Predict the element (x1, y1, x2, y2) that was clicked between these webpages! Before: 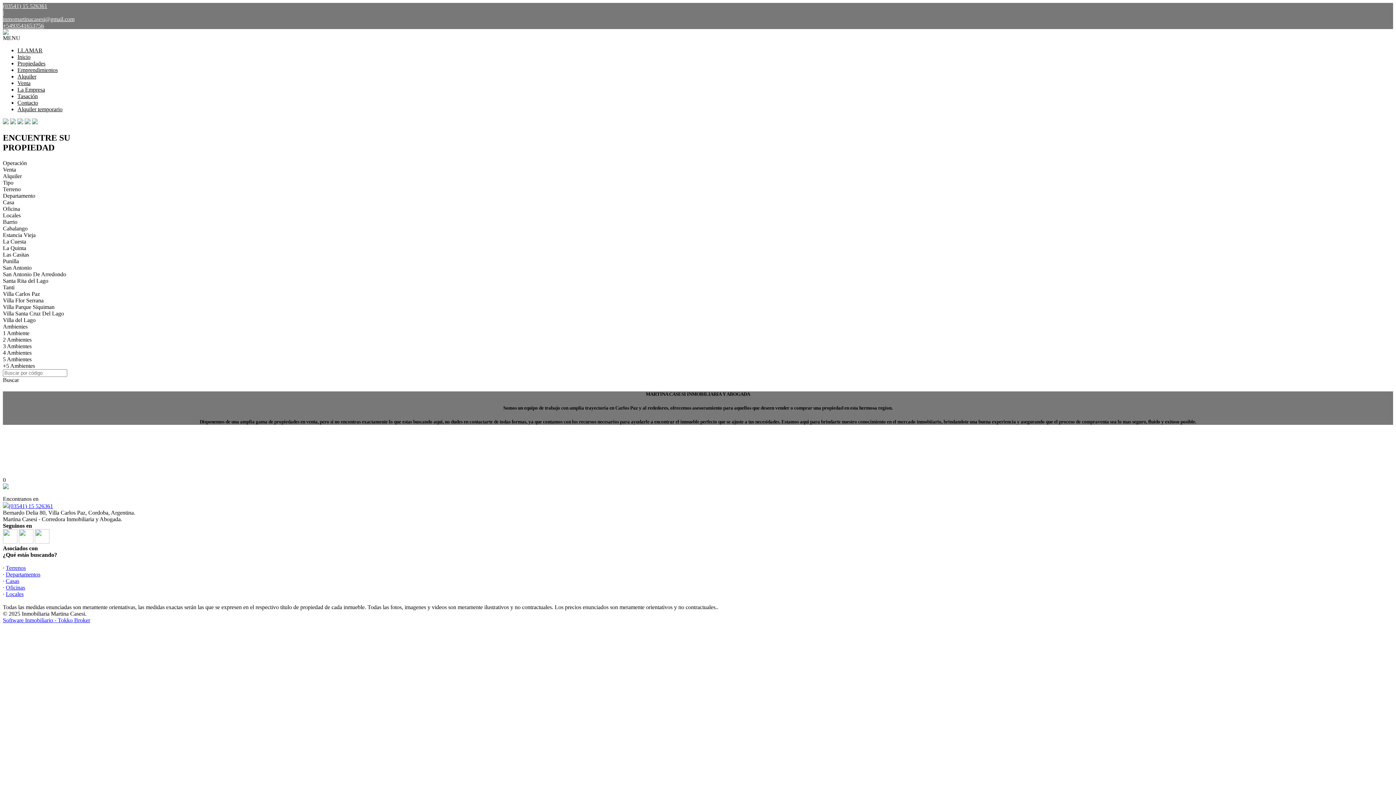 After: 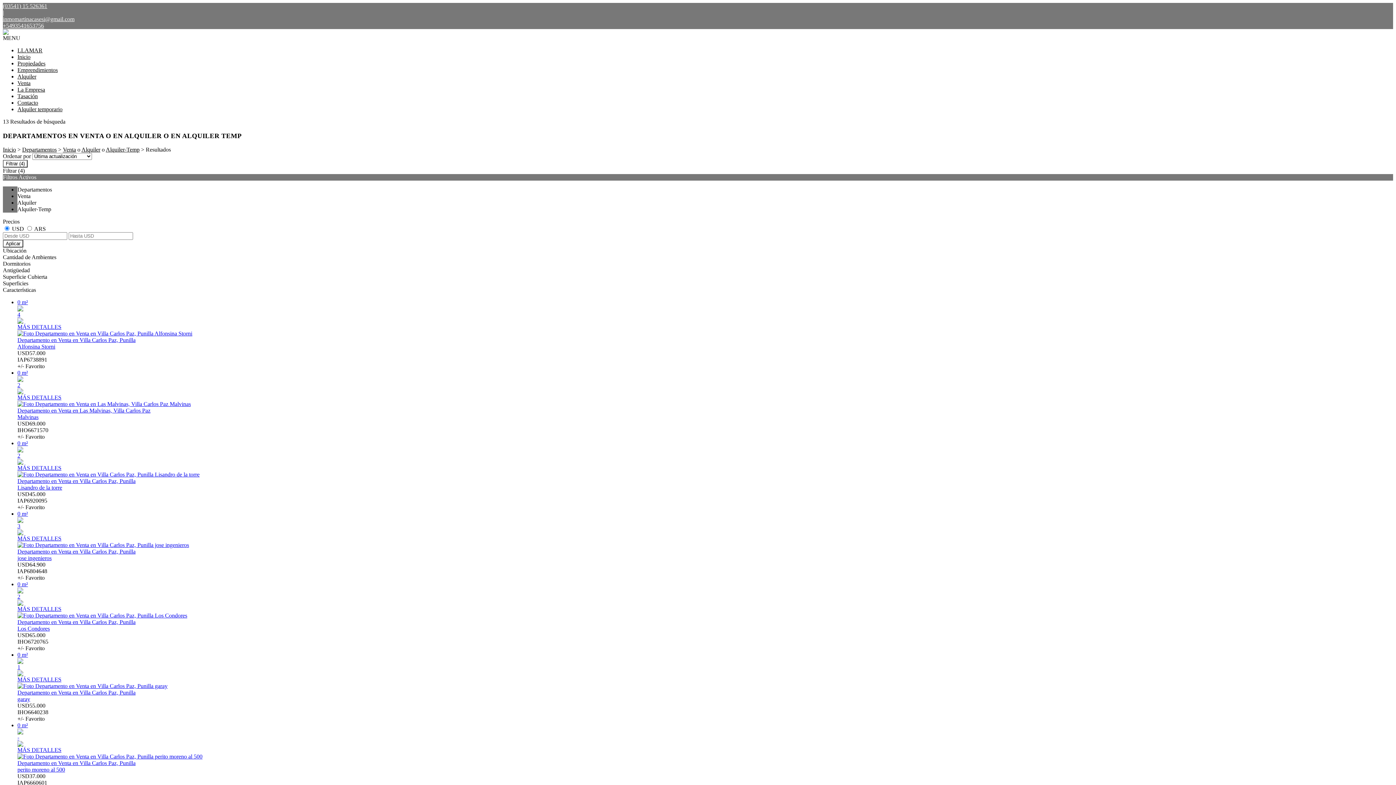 Action: bbox: (5, 571, 40, 577) label: Departamentos